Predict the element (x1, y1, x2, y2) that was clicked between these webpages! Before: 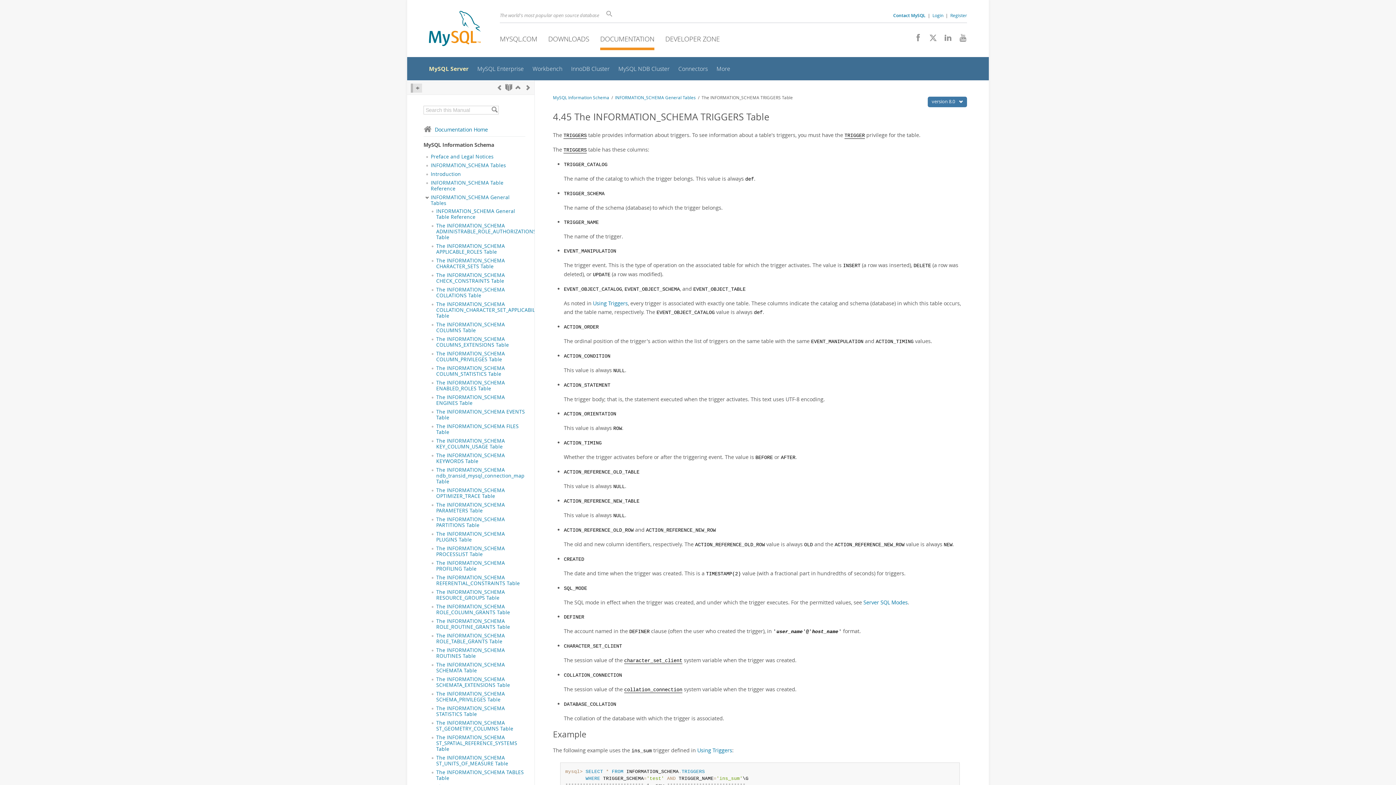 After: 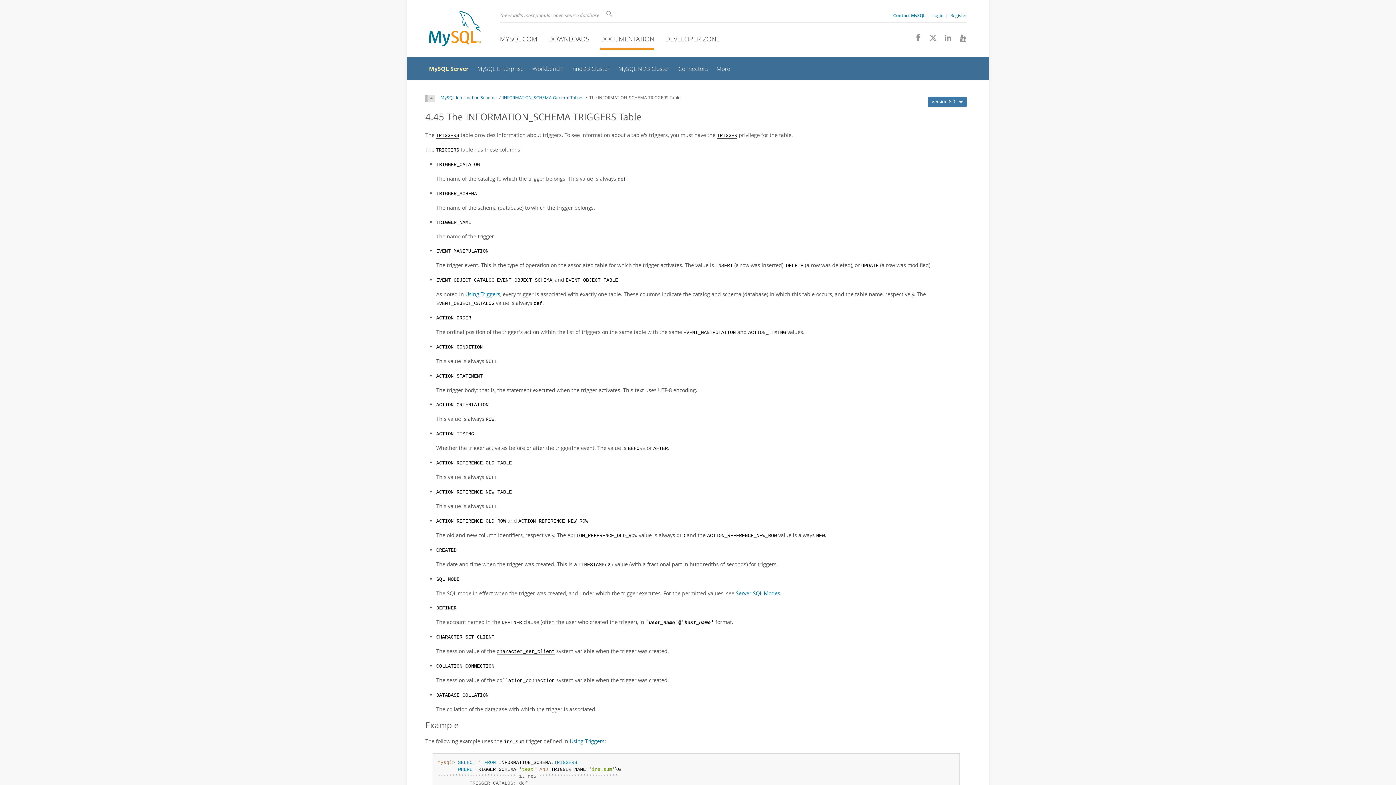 Action: bbox: (410, 83, 422, 92) label: Hide Sidebar